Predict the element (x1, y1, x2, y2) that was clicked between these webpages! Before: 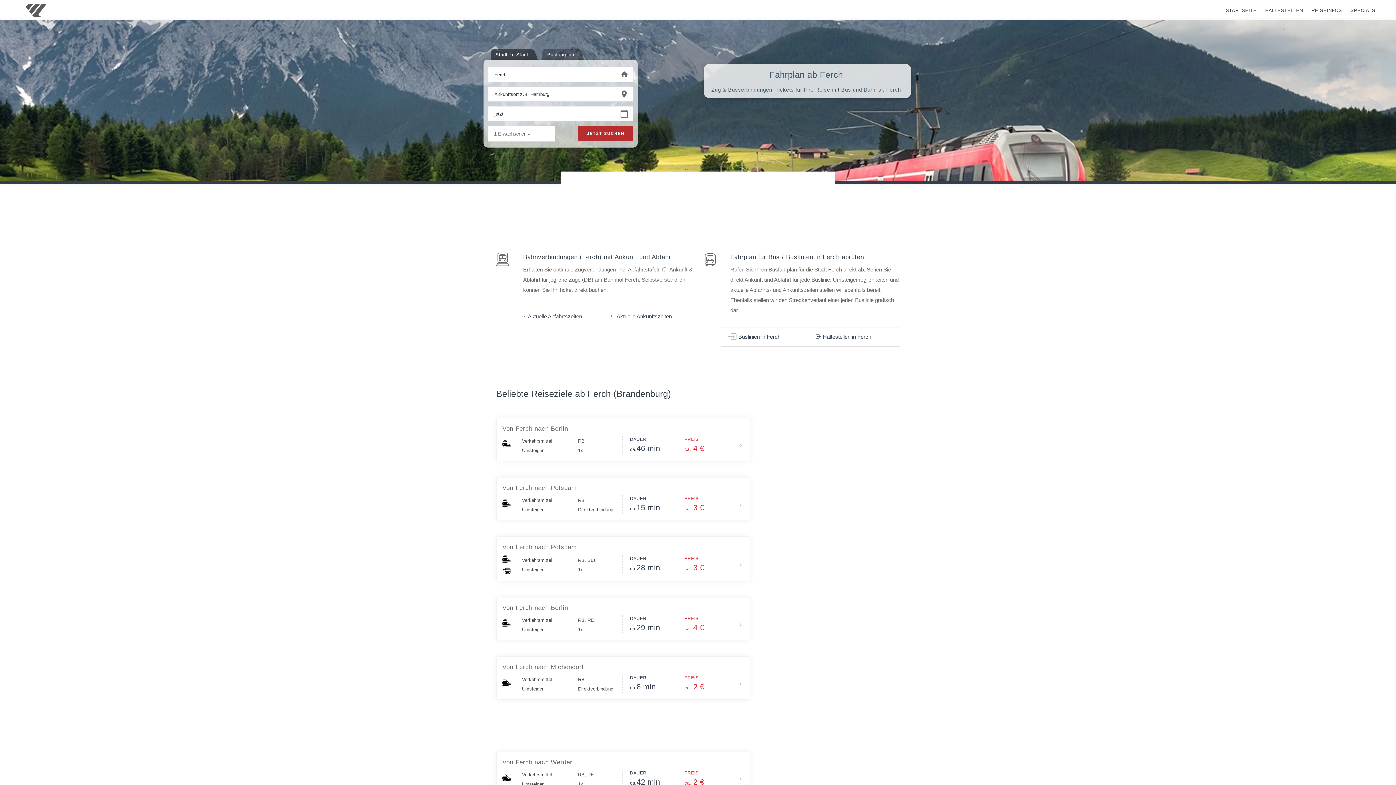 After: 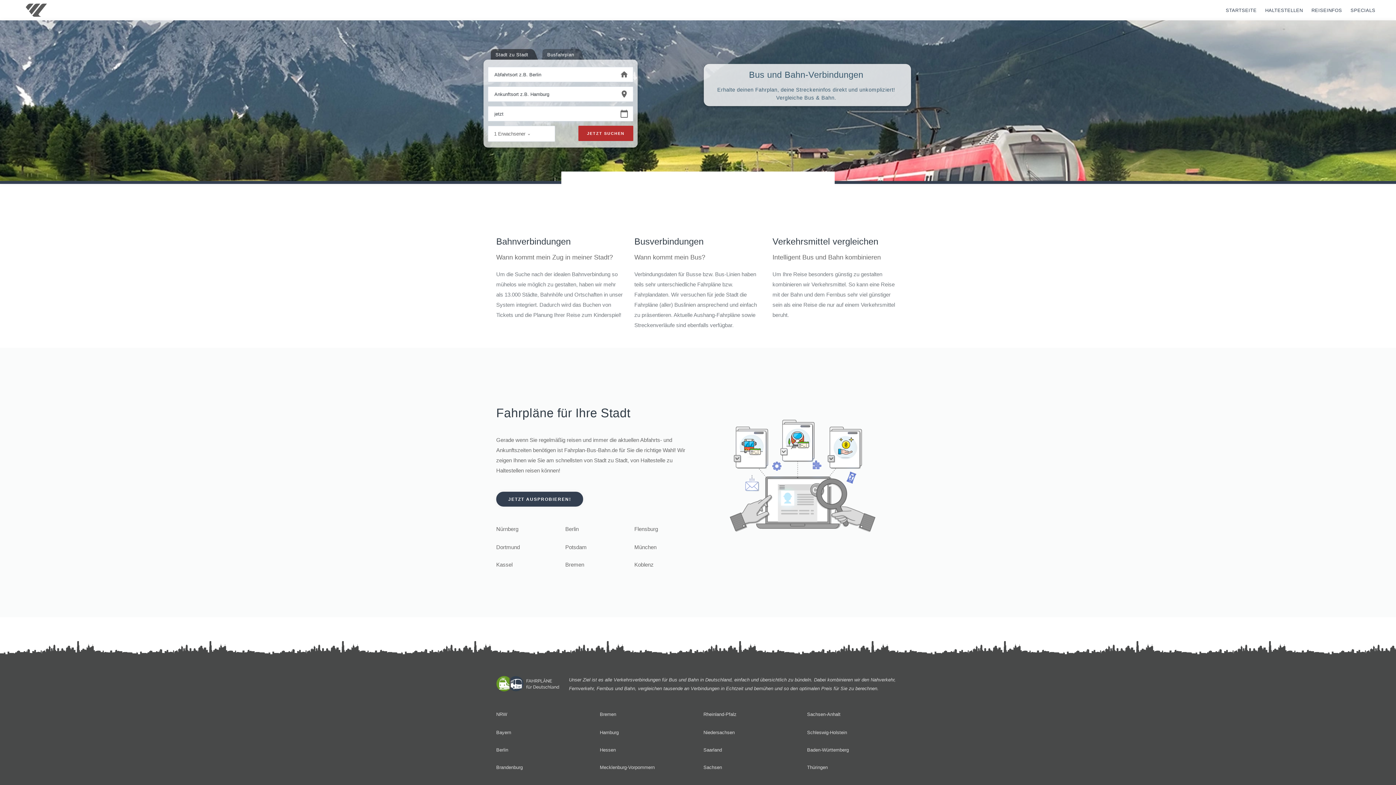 Action: bbox: (11, 3, 61, 16)